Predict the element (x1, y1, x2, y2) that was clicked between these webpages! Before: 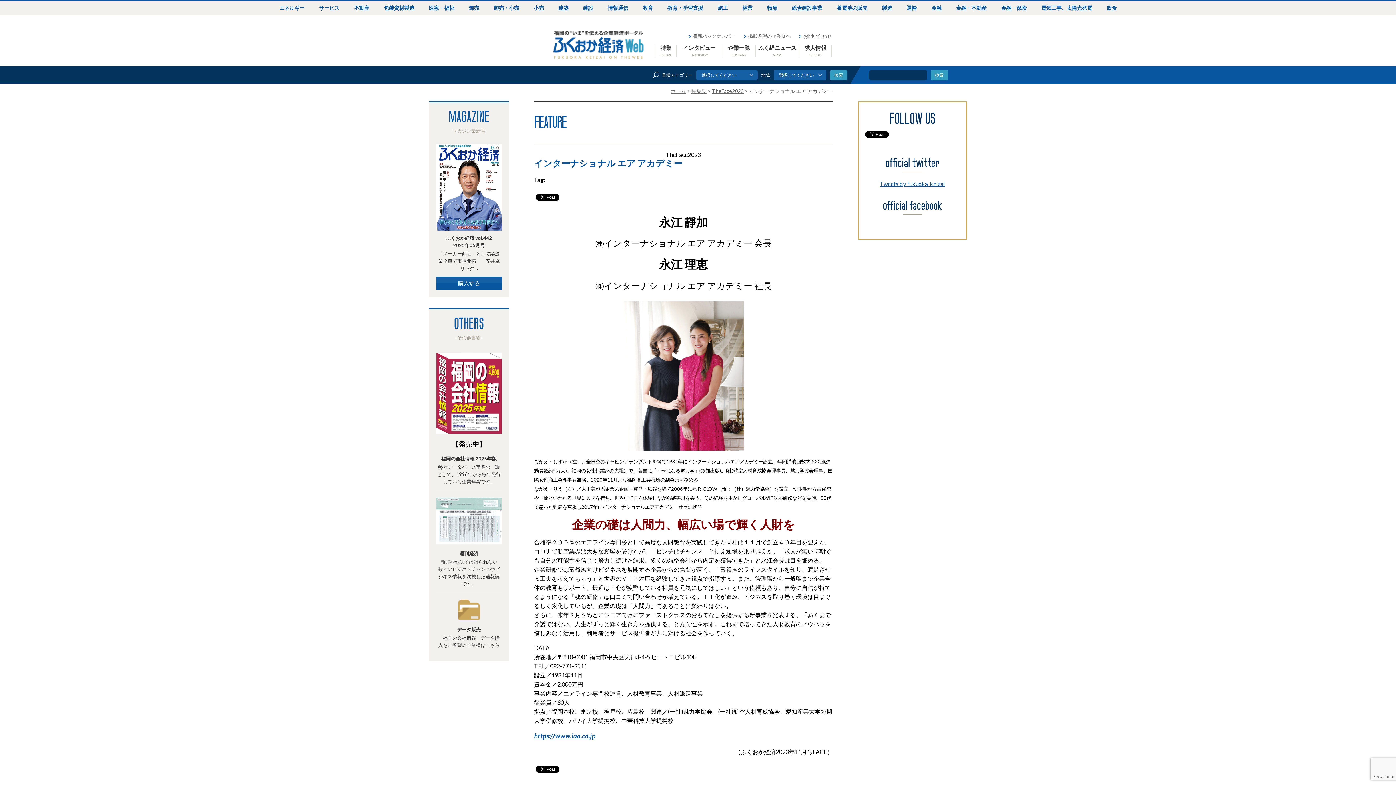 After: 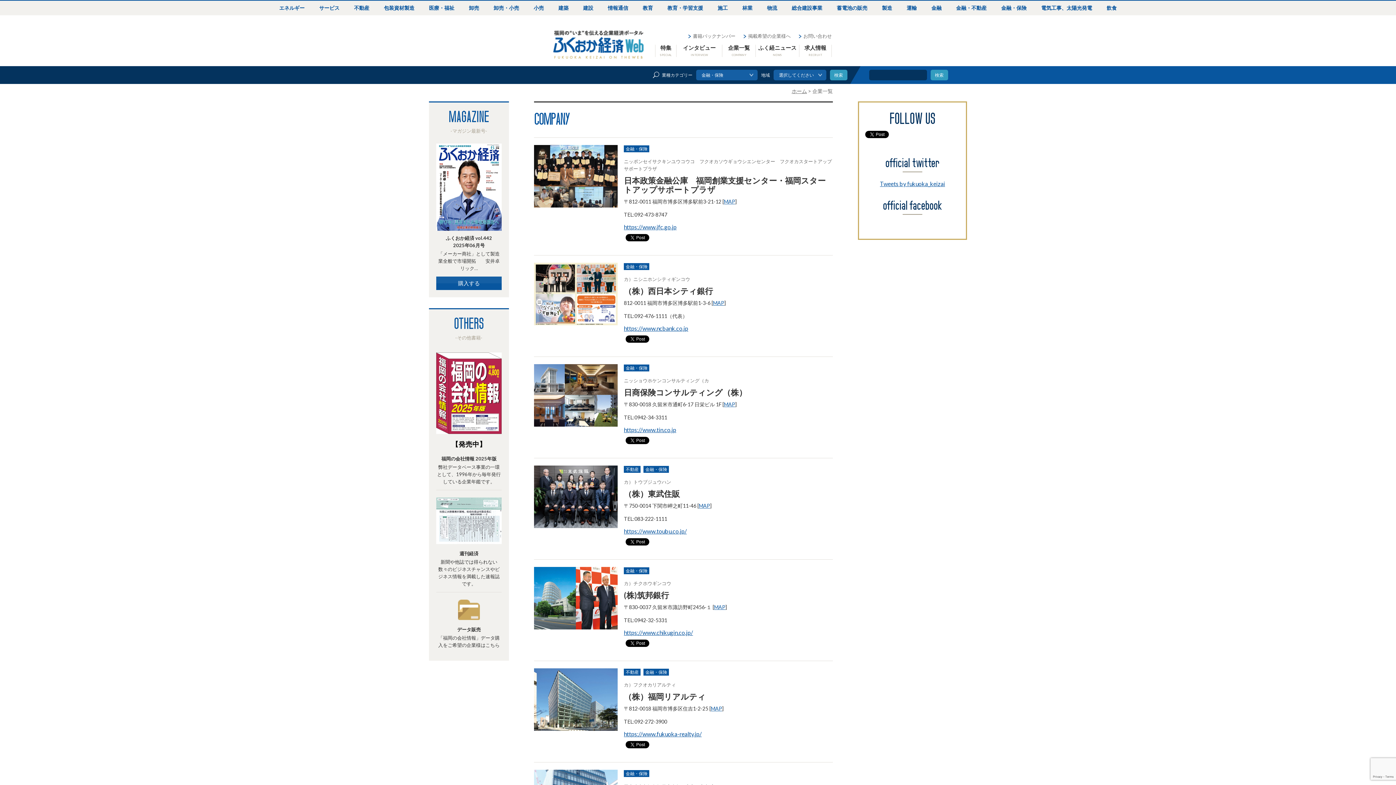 Action: label: 金融・保険 bbox: (1001, 4, 1026, 10)